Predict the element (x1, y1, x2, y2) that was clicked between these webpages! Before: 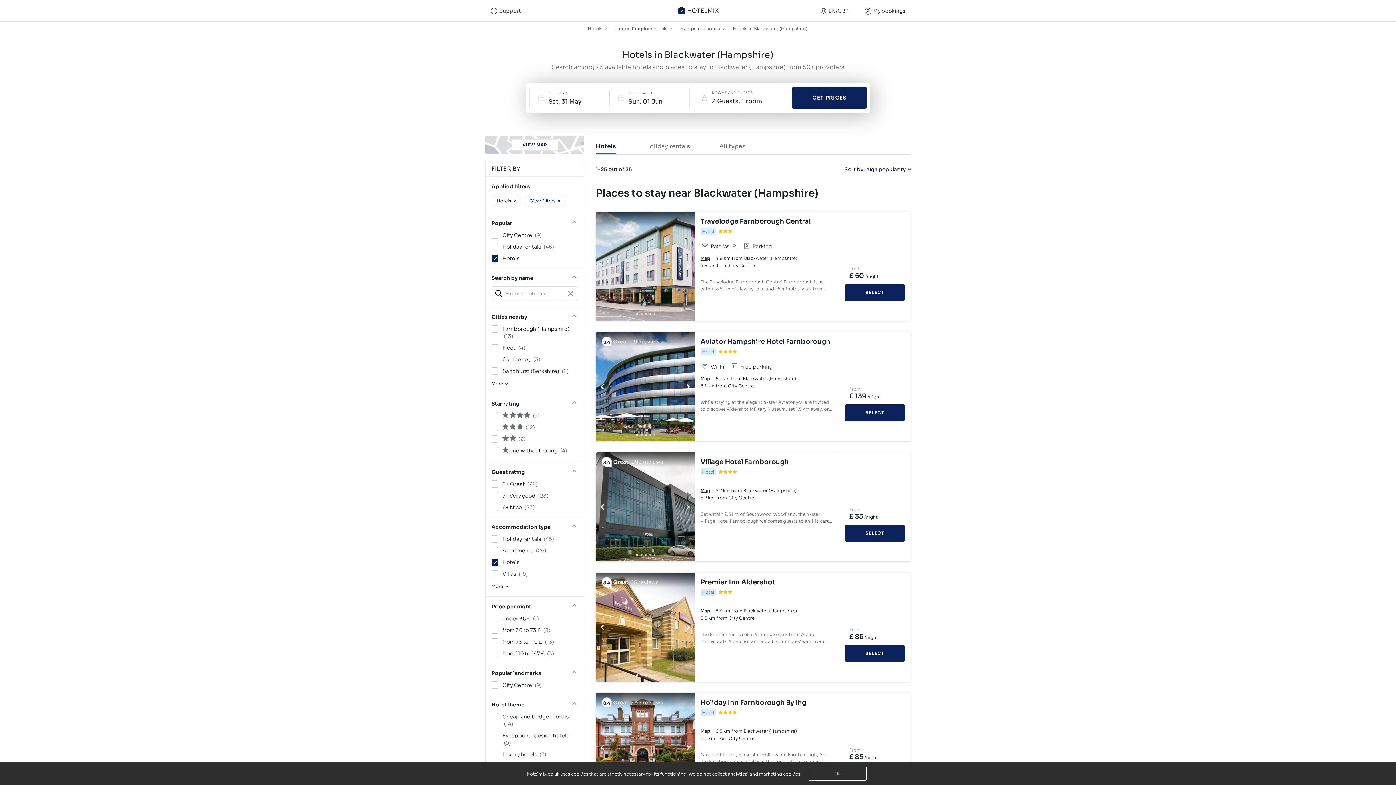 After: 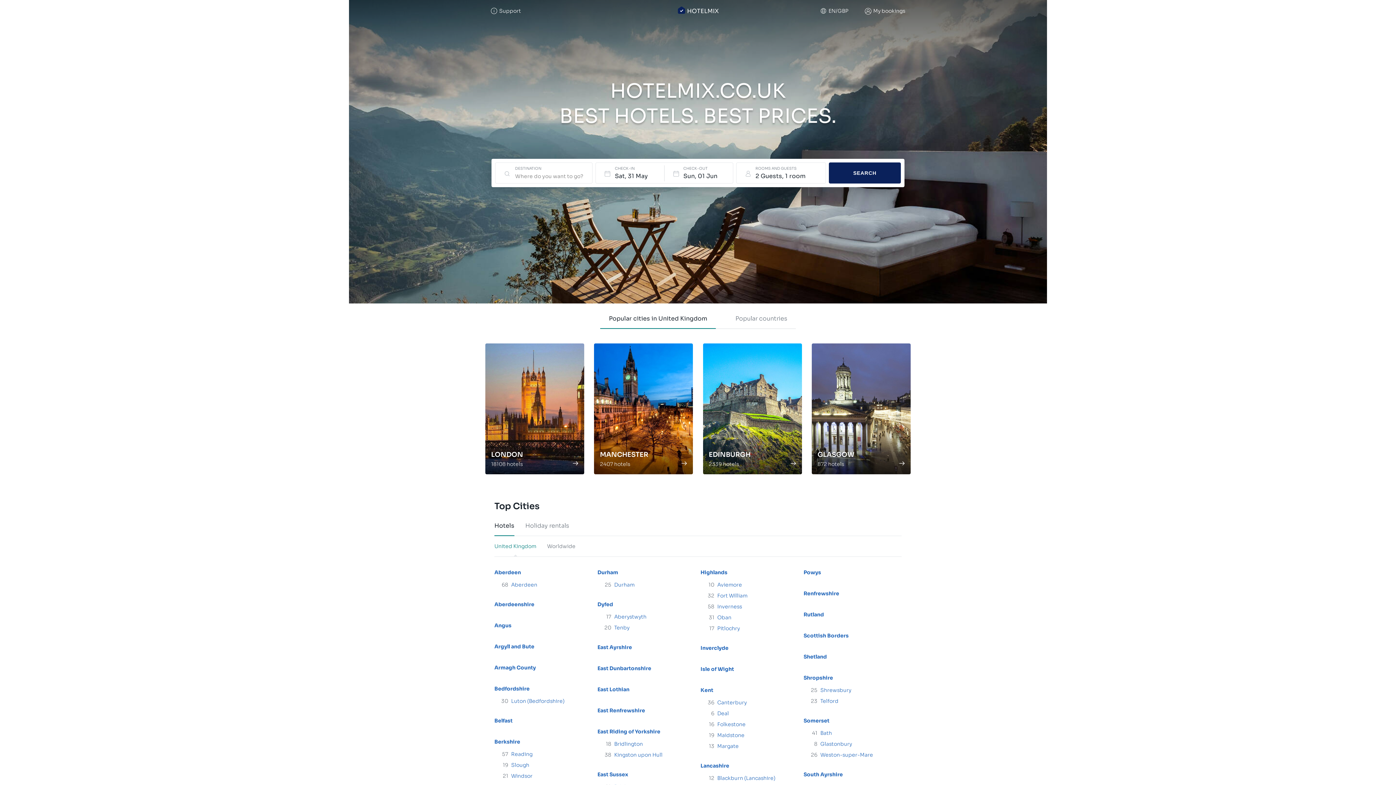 Action: bbox: (677, 6, 718, 15) label: HOTELMIX